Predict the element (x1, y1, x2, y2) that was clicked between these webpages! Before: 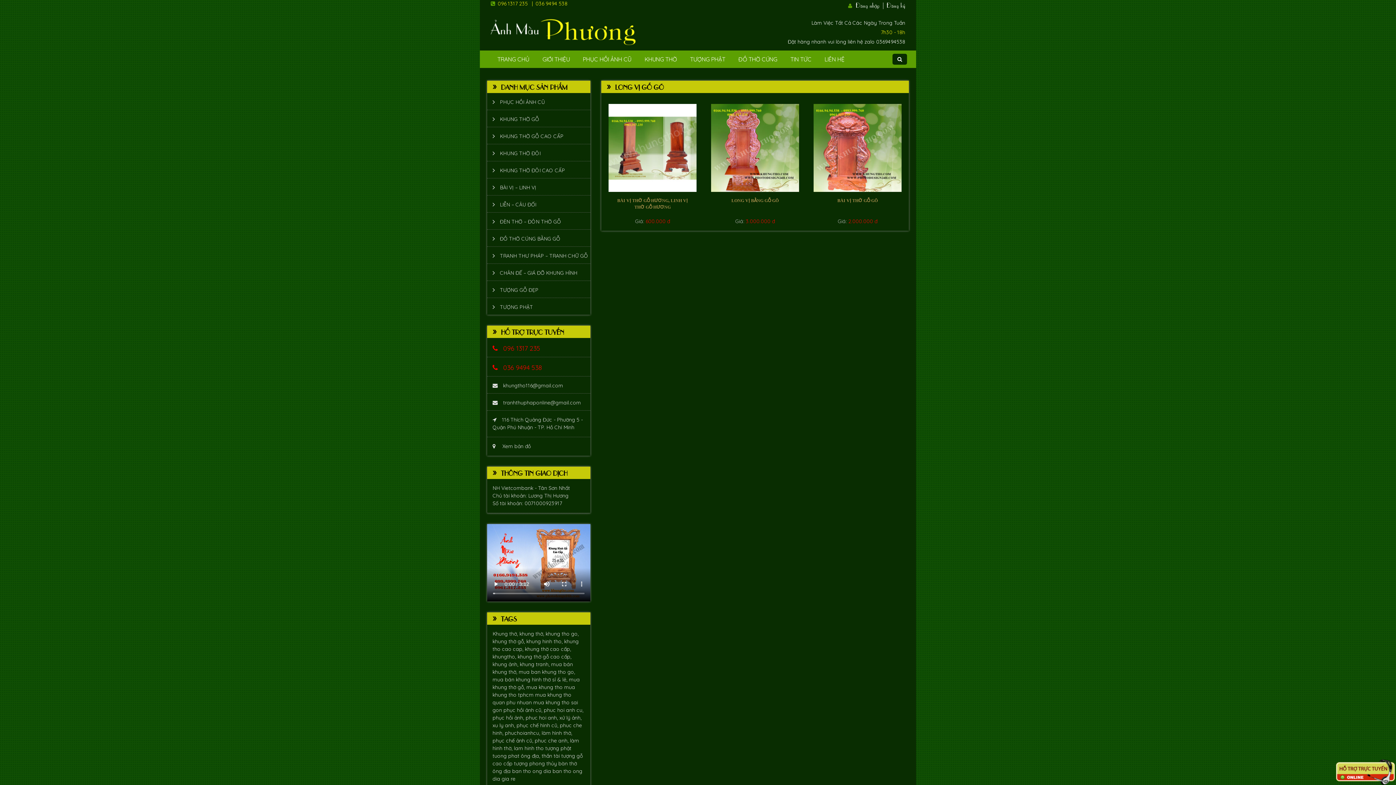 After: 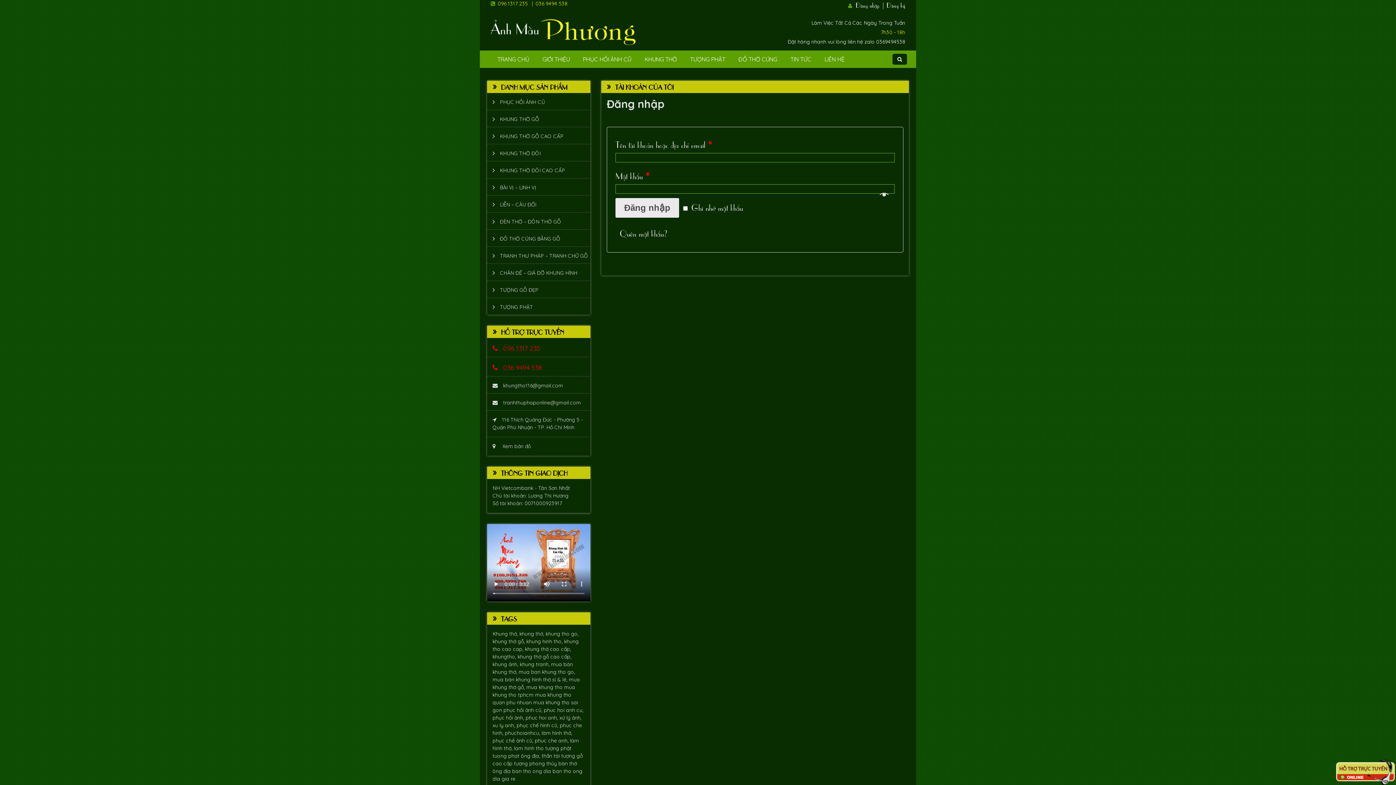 Action: label: Đăng ký bbox: (886, 0, 905, 9)